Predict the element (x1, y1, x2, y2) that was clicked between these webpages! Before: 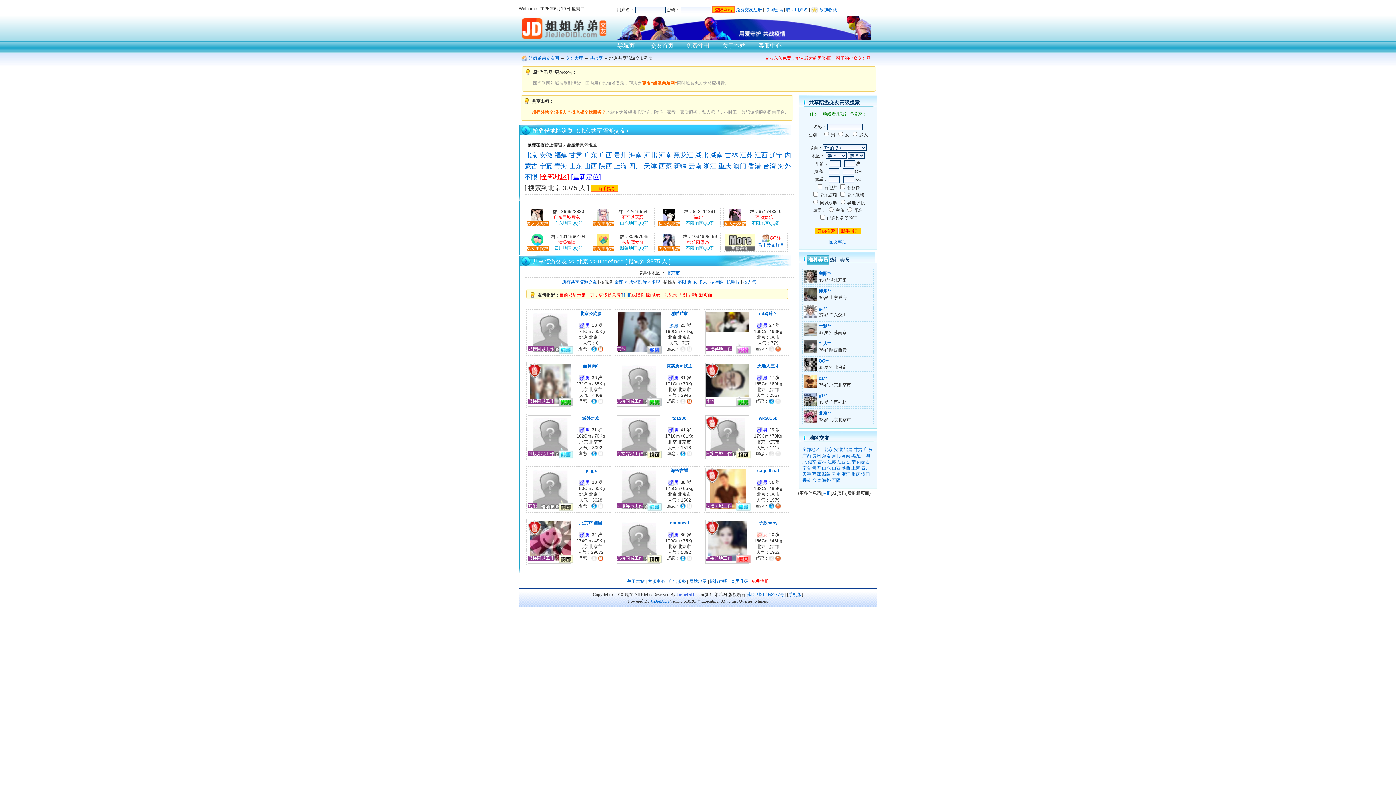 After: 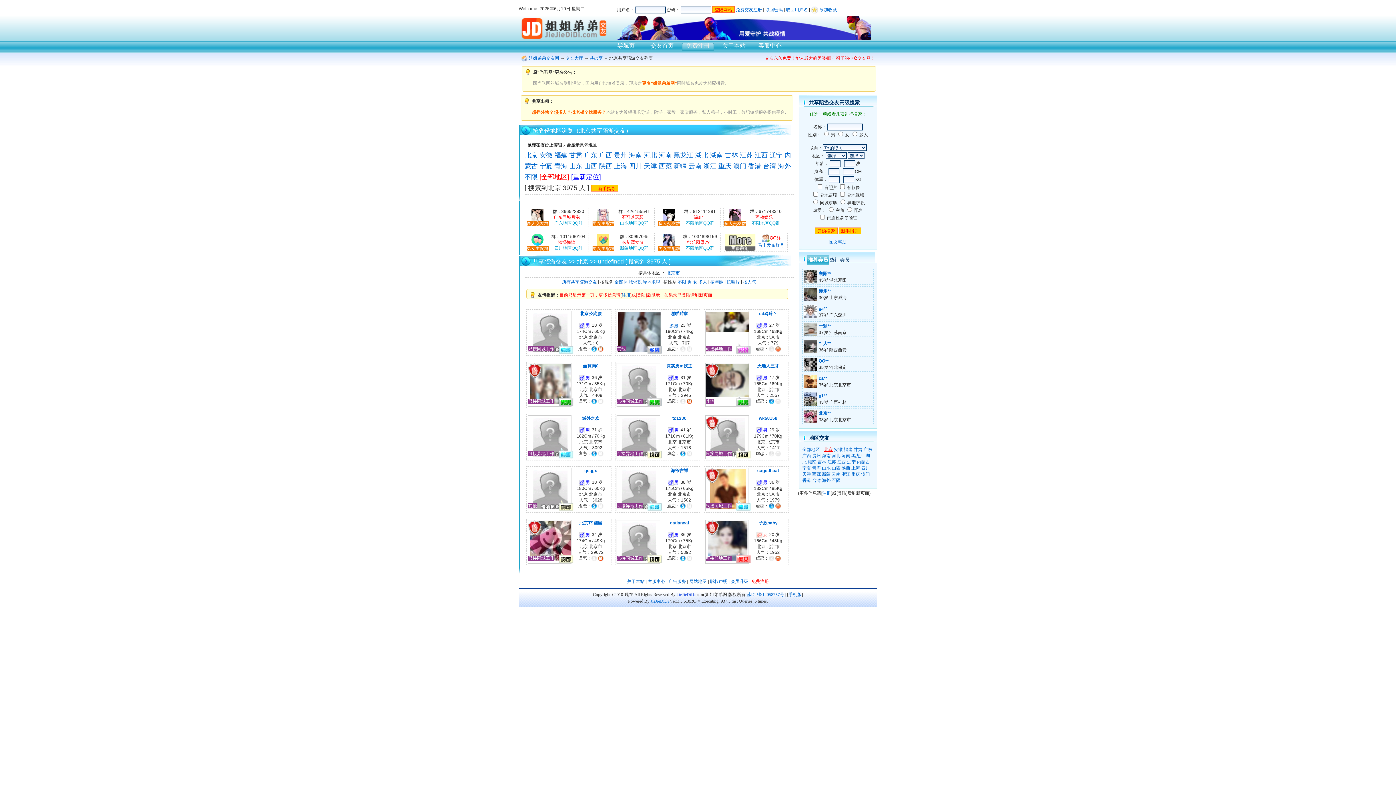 Action: label: 北京 bbox: (824, 447, 833, 452)